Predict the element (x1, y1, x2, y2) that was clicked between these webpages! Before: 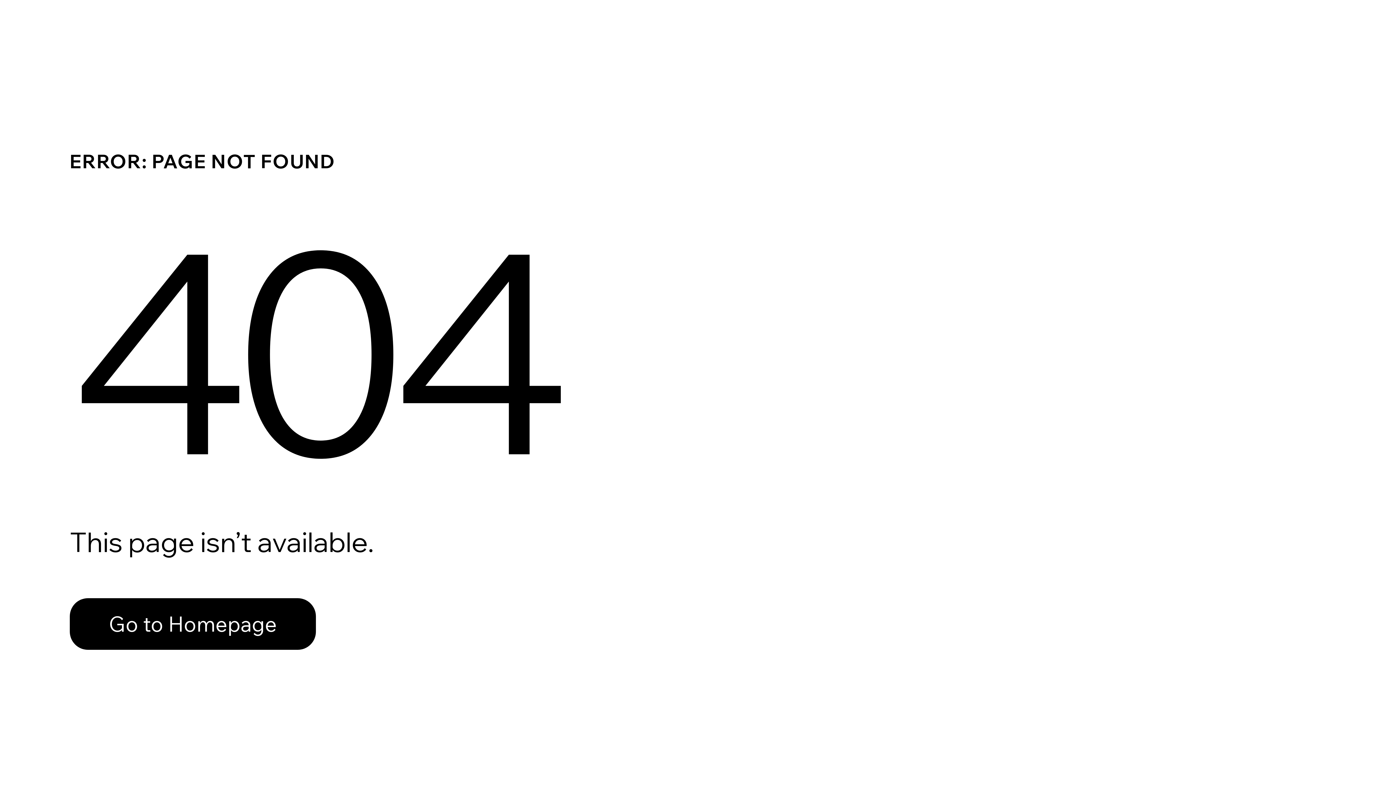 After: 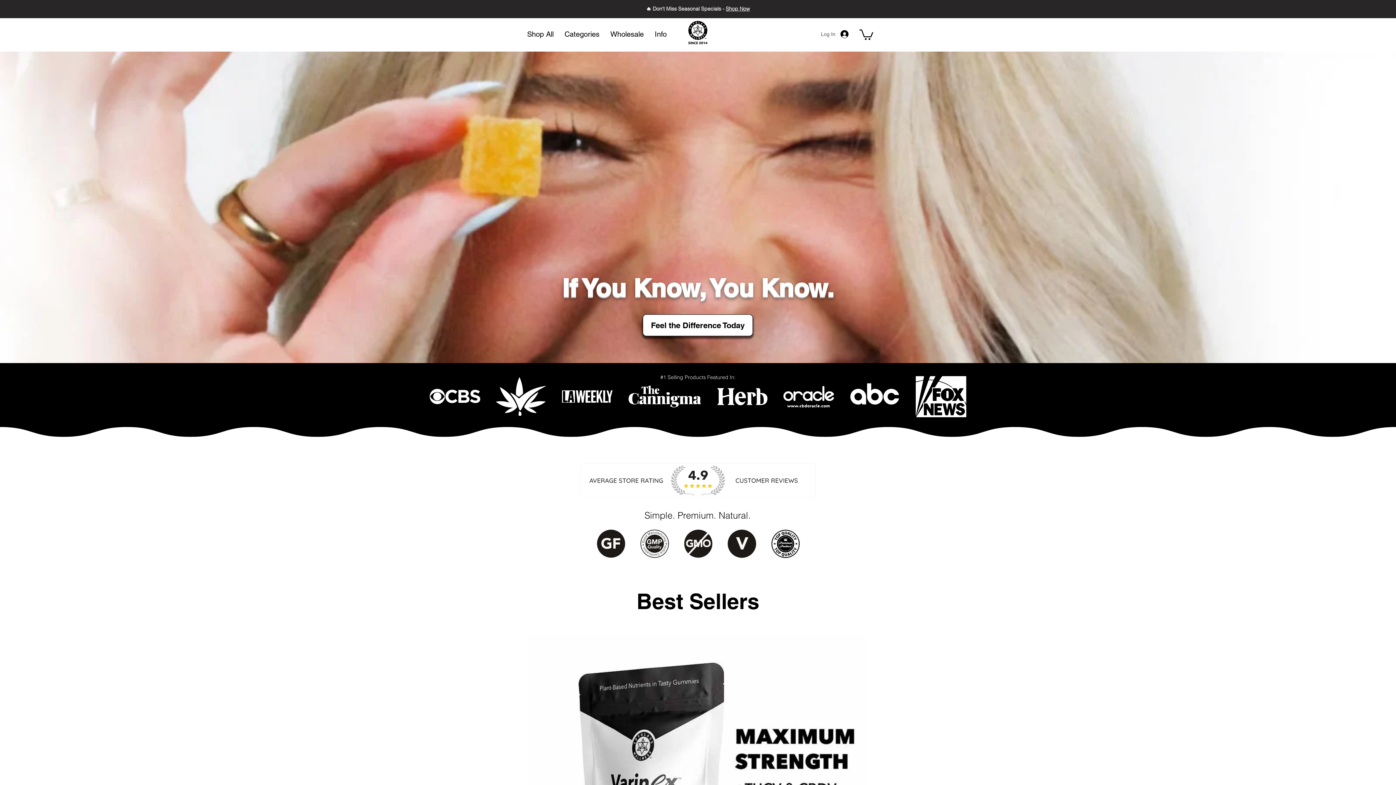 Action: label: Go to Homepage bbox: (69, 598, 316, 650)